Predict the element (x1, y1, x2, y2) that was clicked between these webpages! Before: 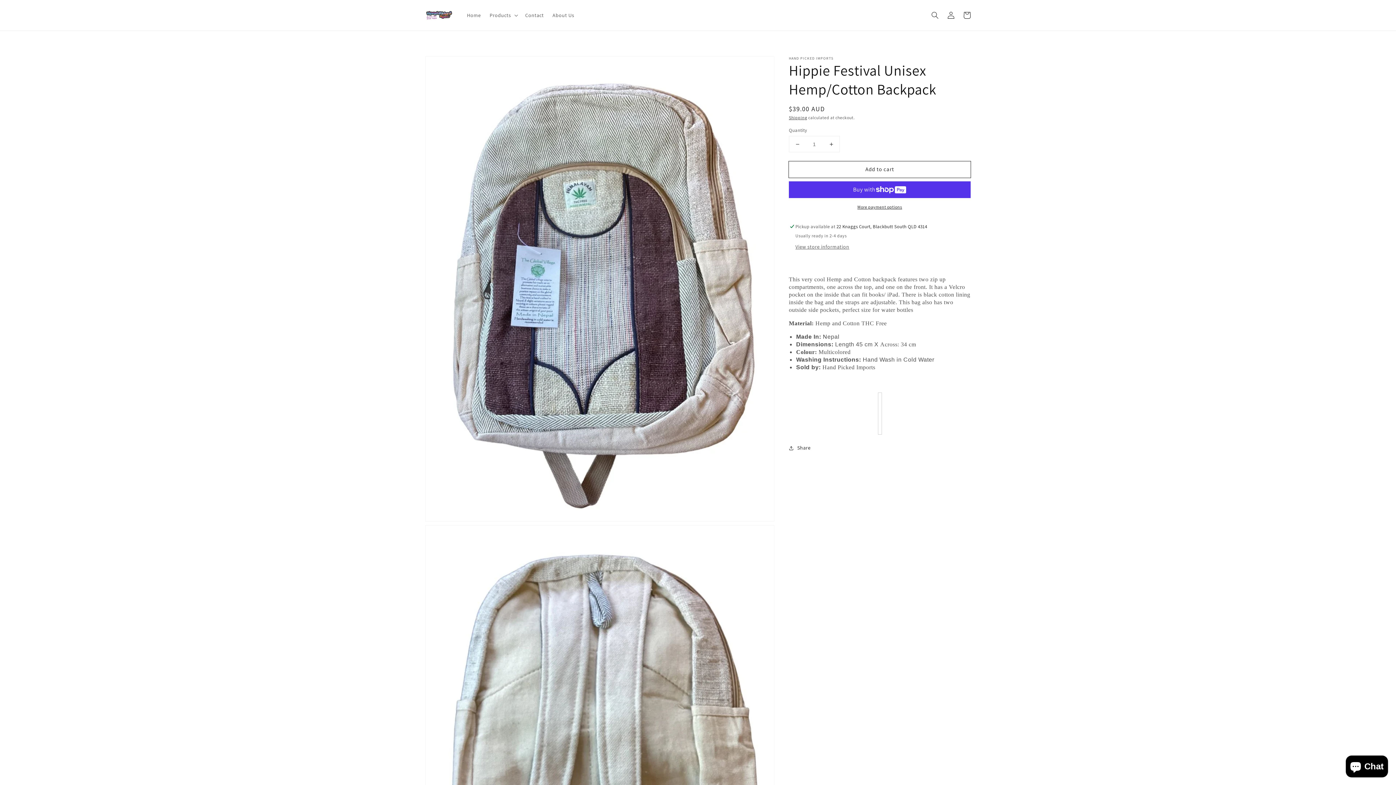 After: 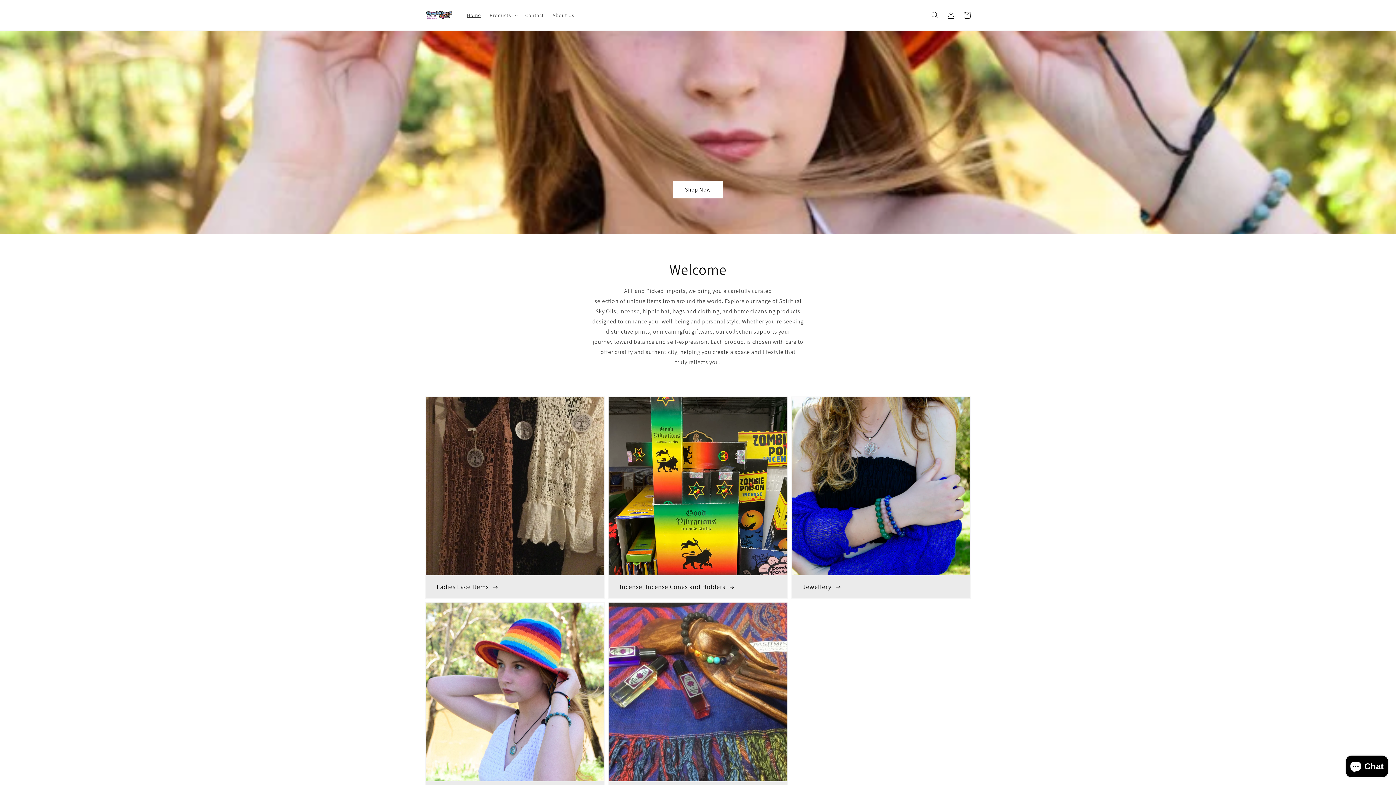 Action: bbox: (422, 7, 455, 22)